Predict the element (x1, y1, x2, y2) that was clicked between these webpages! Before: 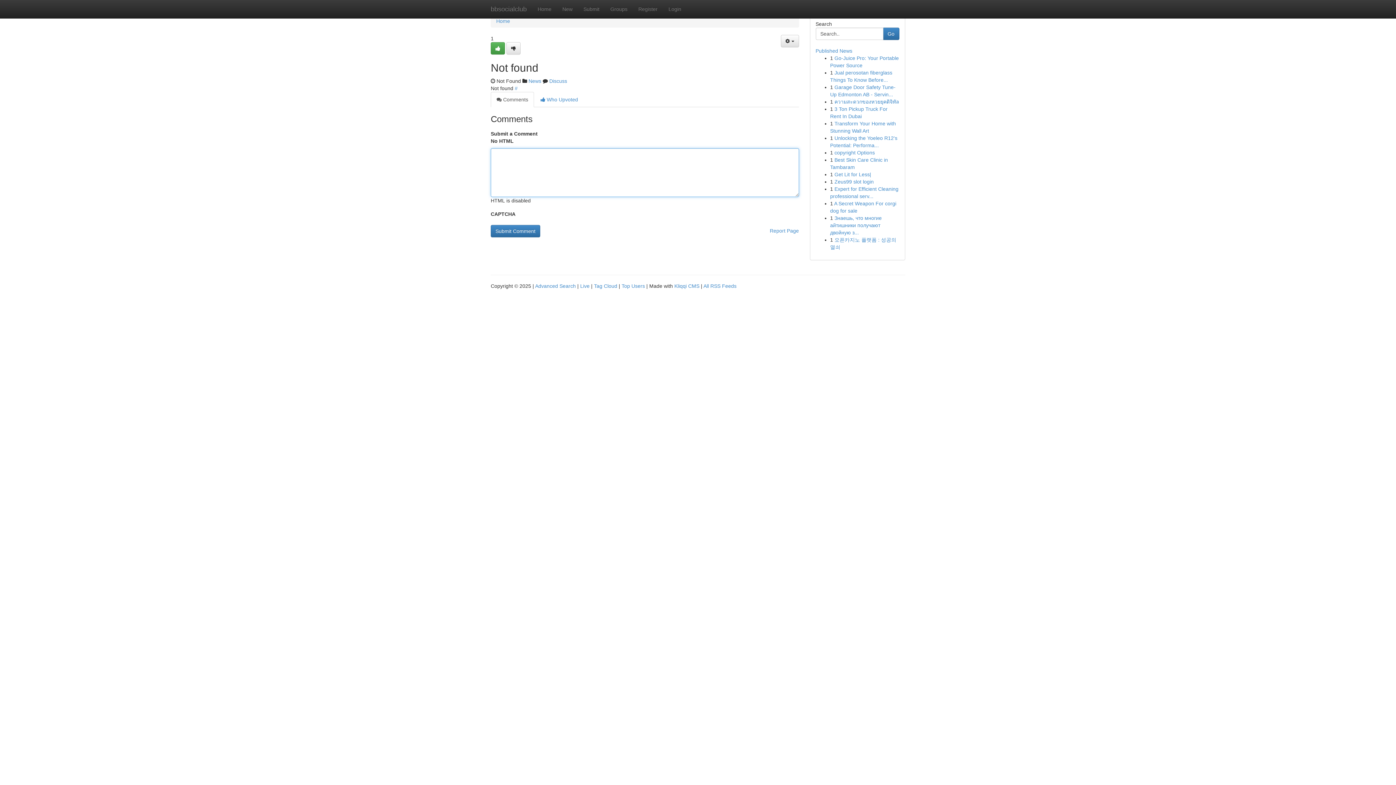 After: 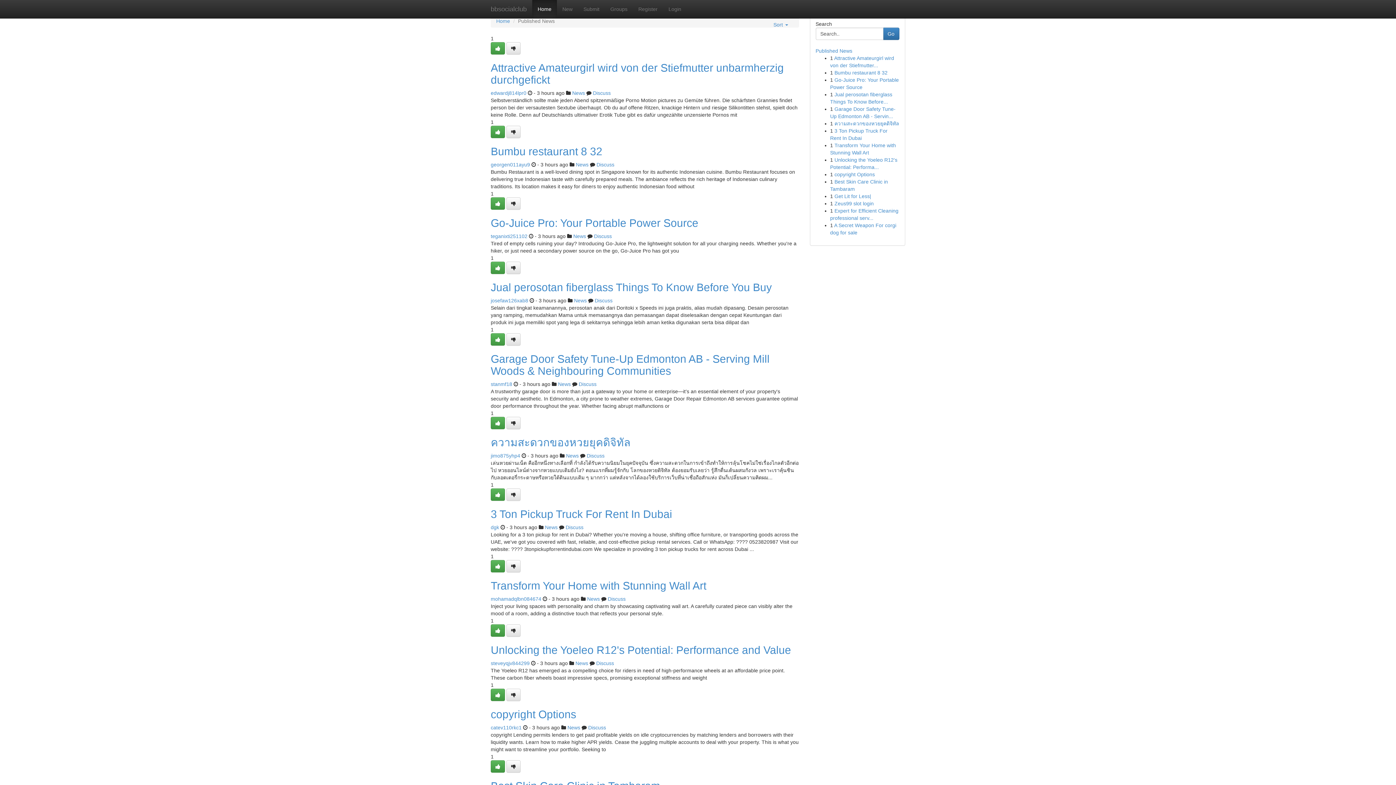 Action: label: Published News bbox: (815, 48, 852, 53)